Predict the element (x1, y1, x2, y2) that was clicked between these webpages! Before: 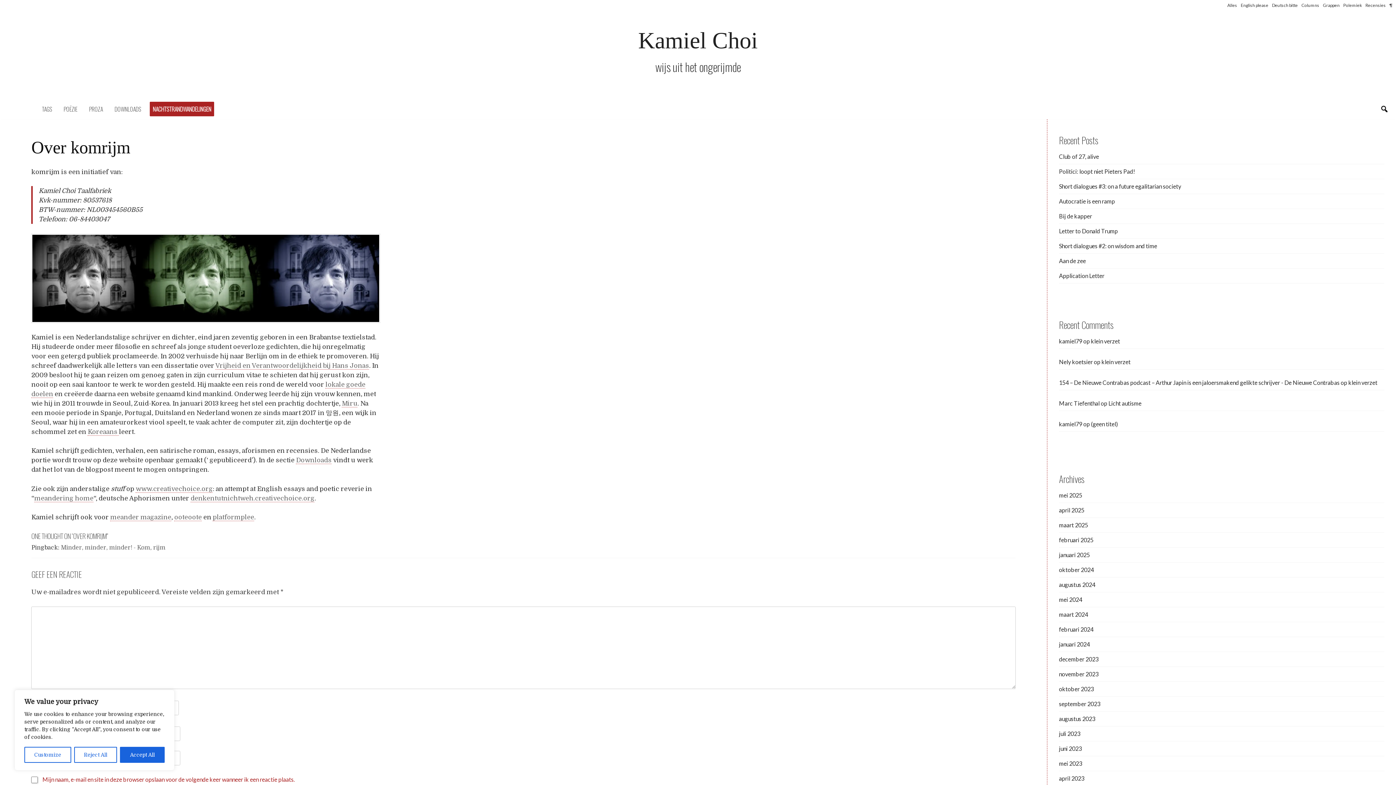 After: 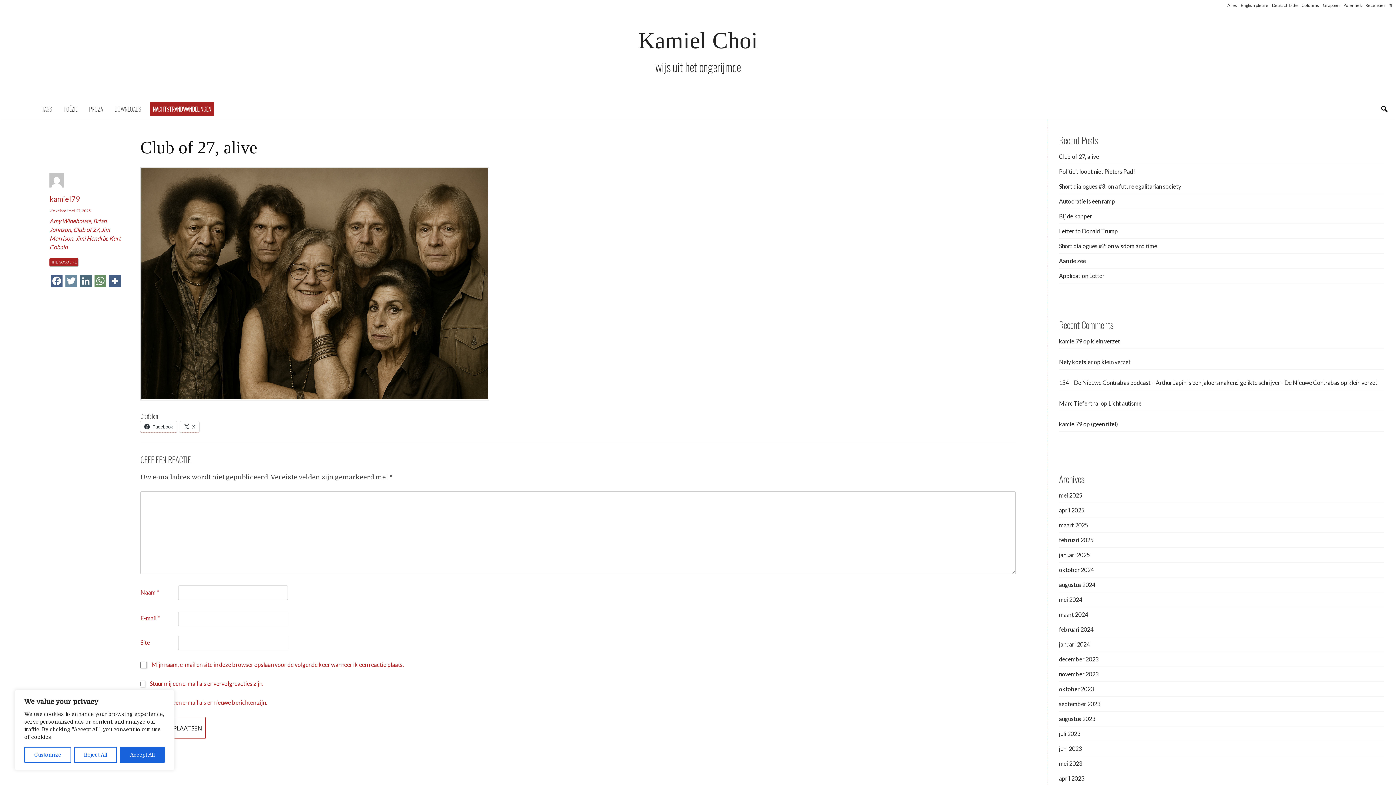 Action: label: Club of 27, alive bbox: (1059, 153, 1099, 160)